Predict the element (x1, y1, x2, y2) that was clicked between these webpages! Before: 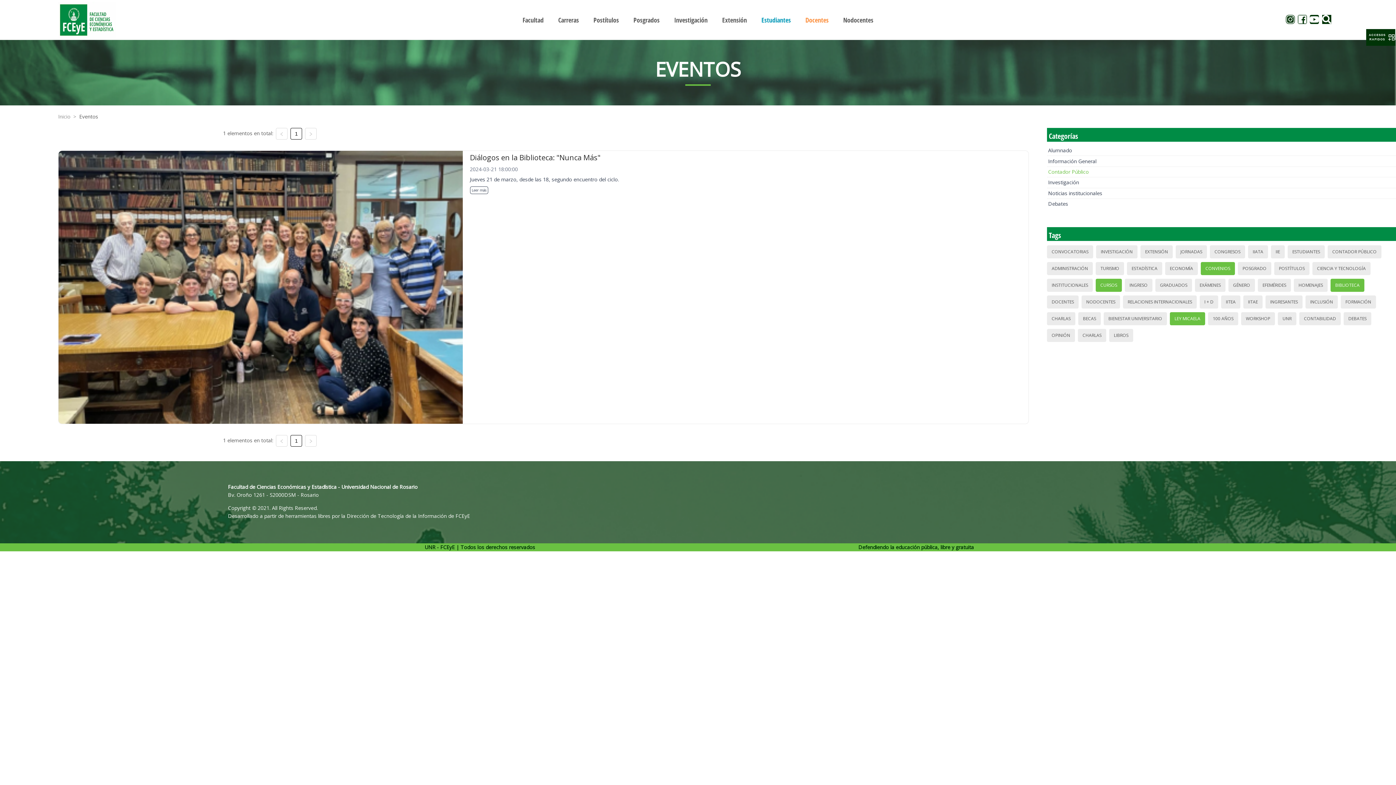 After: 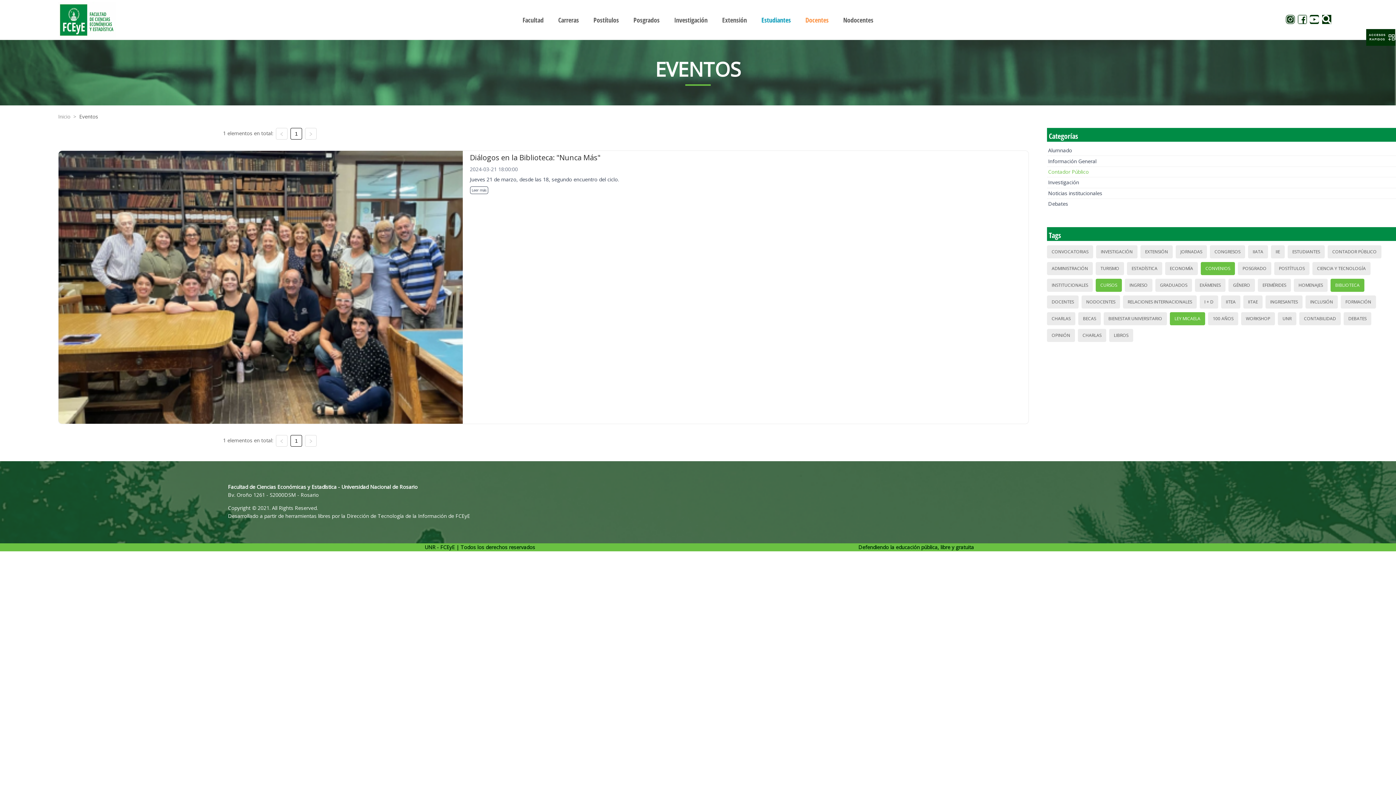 Action: bbox: (1296, 17, 1308, 24)